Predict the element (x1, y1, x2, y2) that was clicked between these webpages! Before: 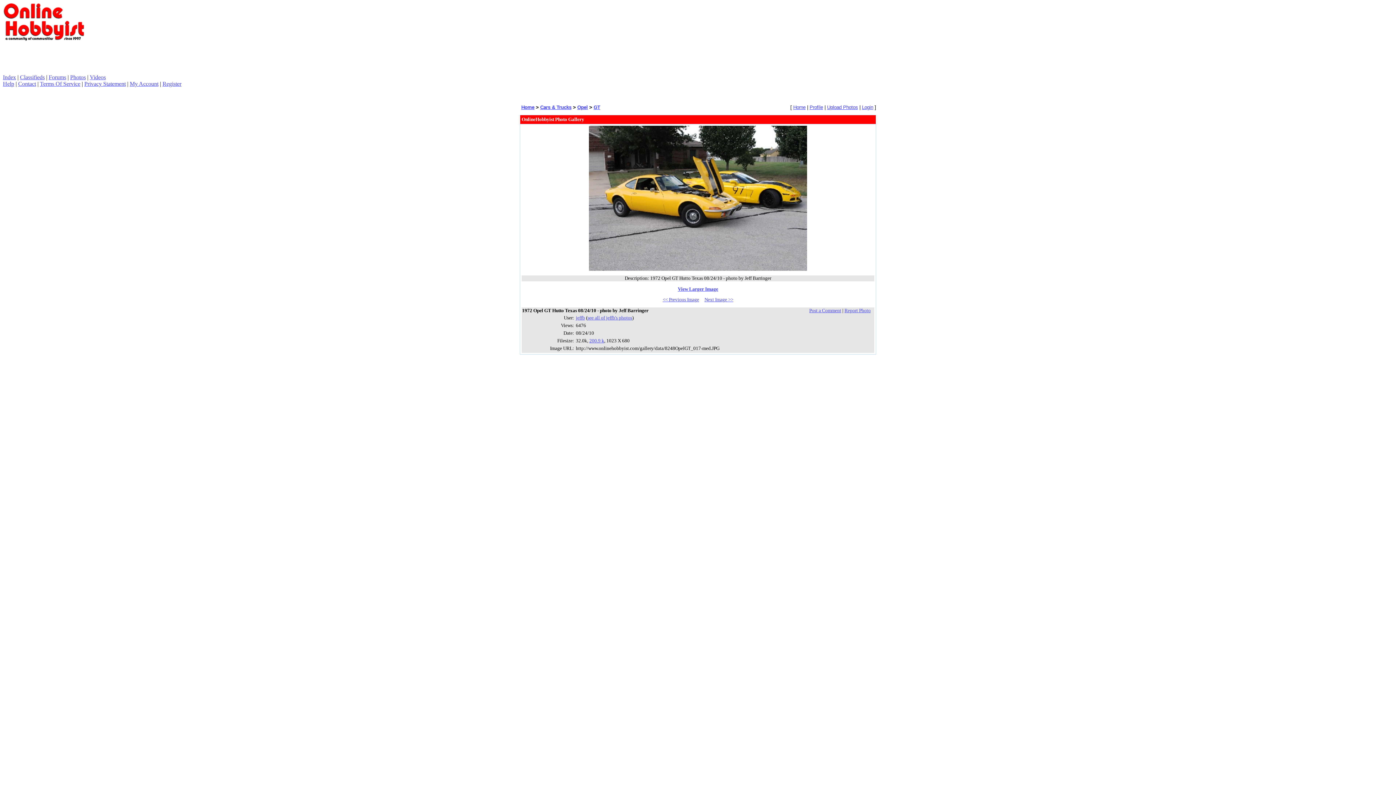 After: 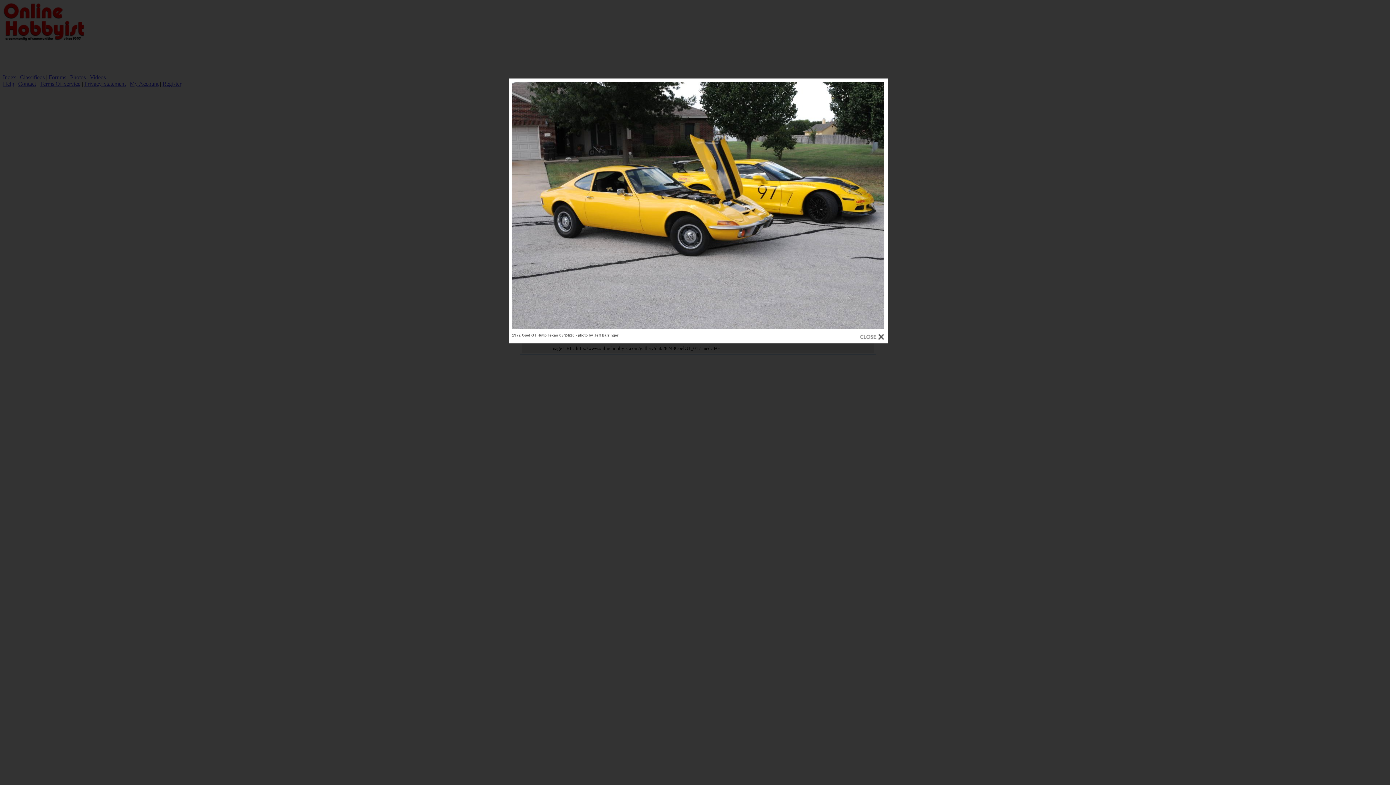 Action: bbox: (678, 286, 718, 291) label: View Larger Image